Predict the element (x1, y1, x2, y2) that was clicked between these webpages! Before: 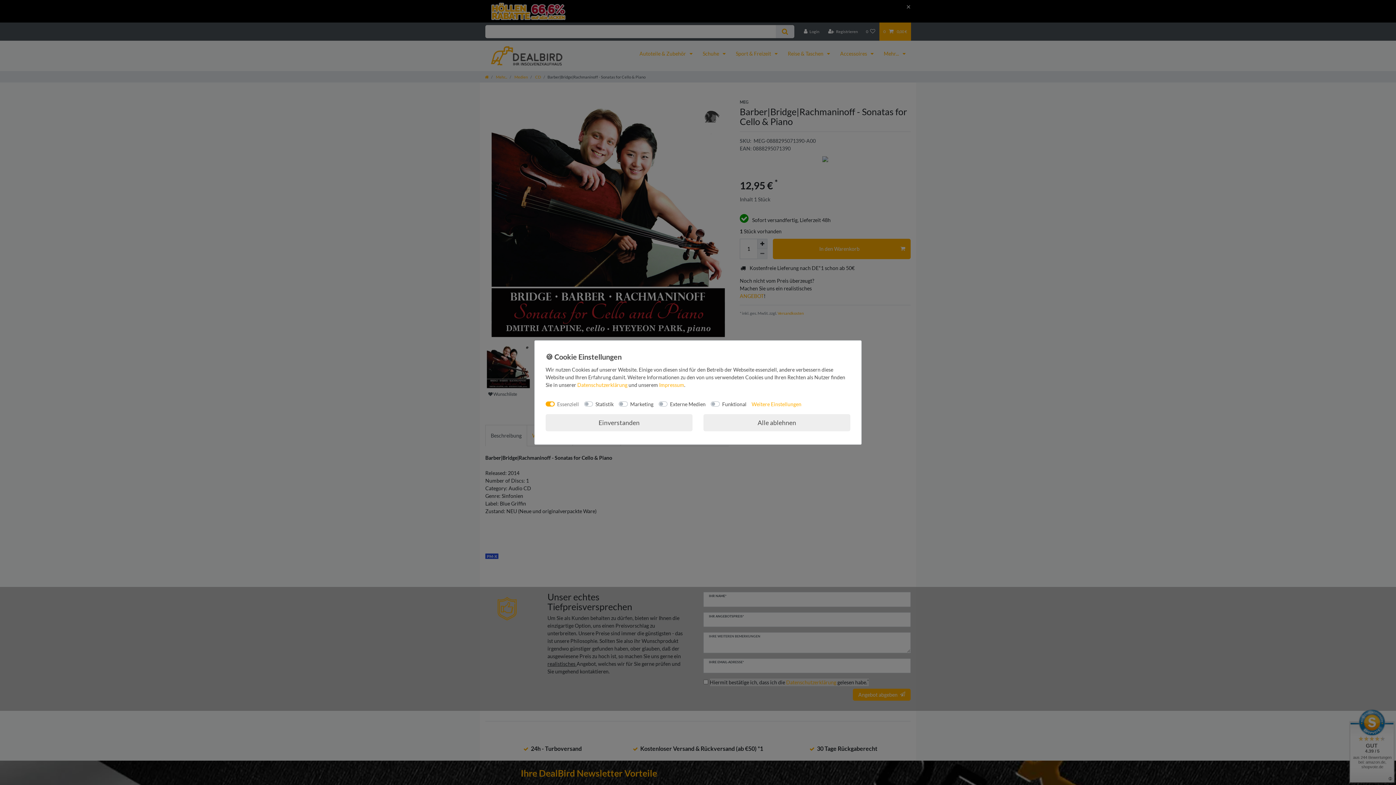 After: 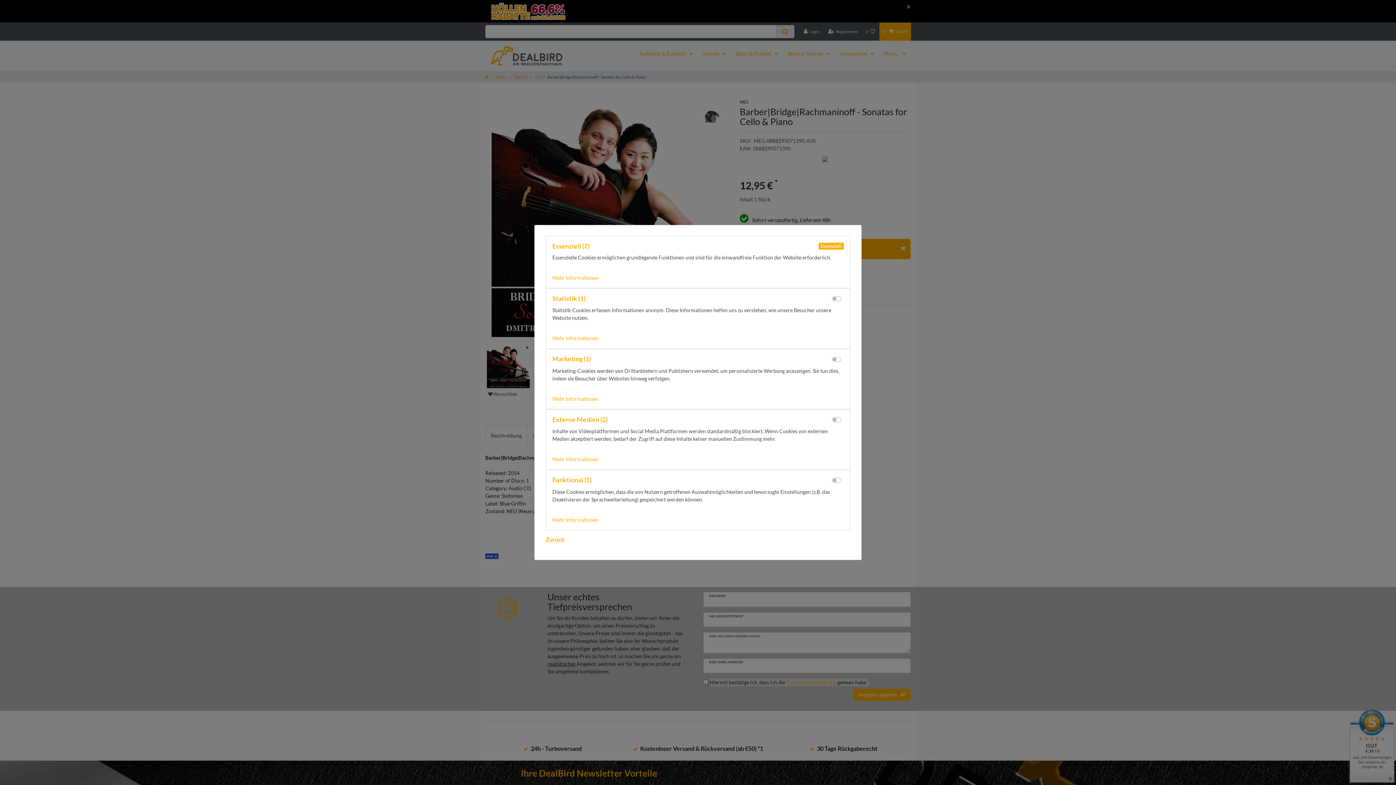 Action: bbox: (751, 400, 801, 408) label: Weitere Einstellungen